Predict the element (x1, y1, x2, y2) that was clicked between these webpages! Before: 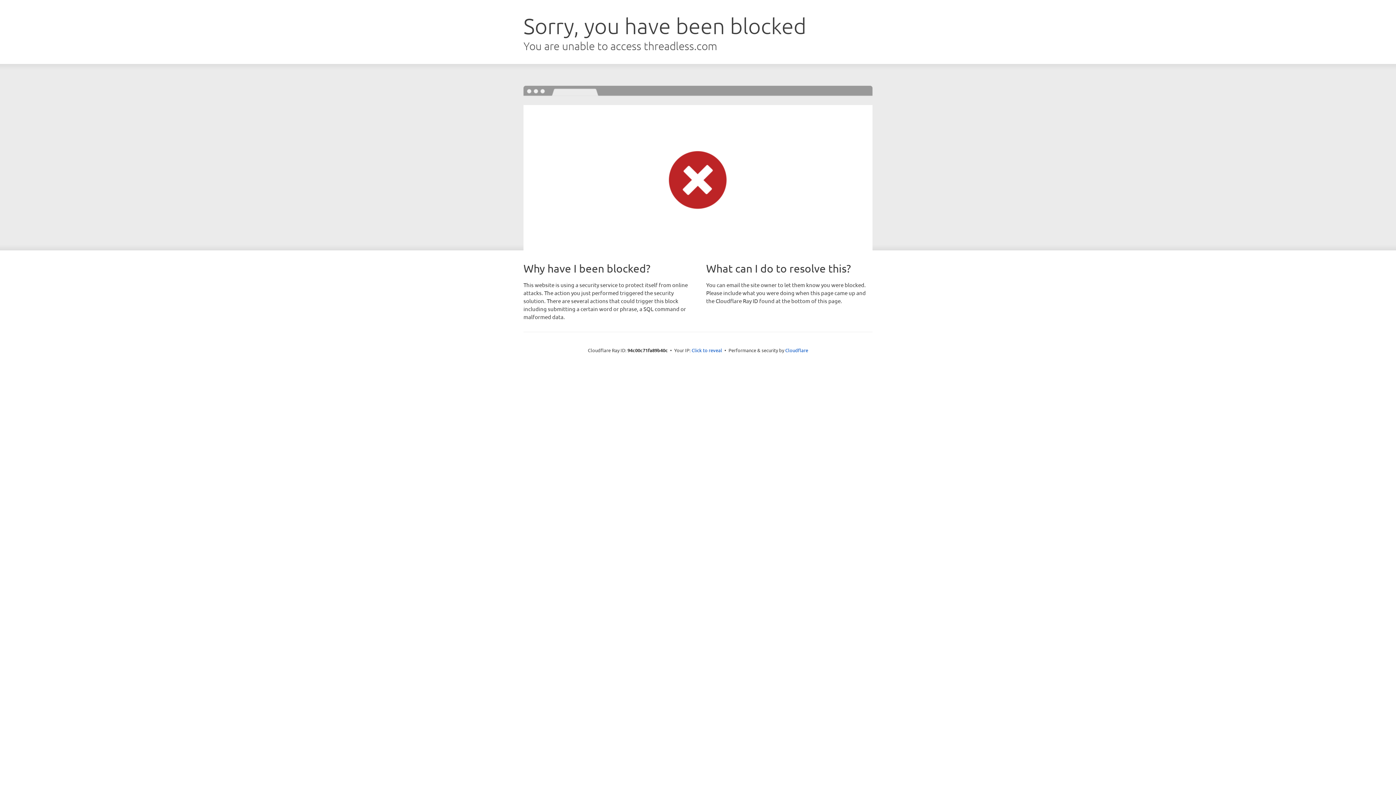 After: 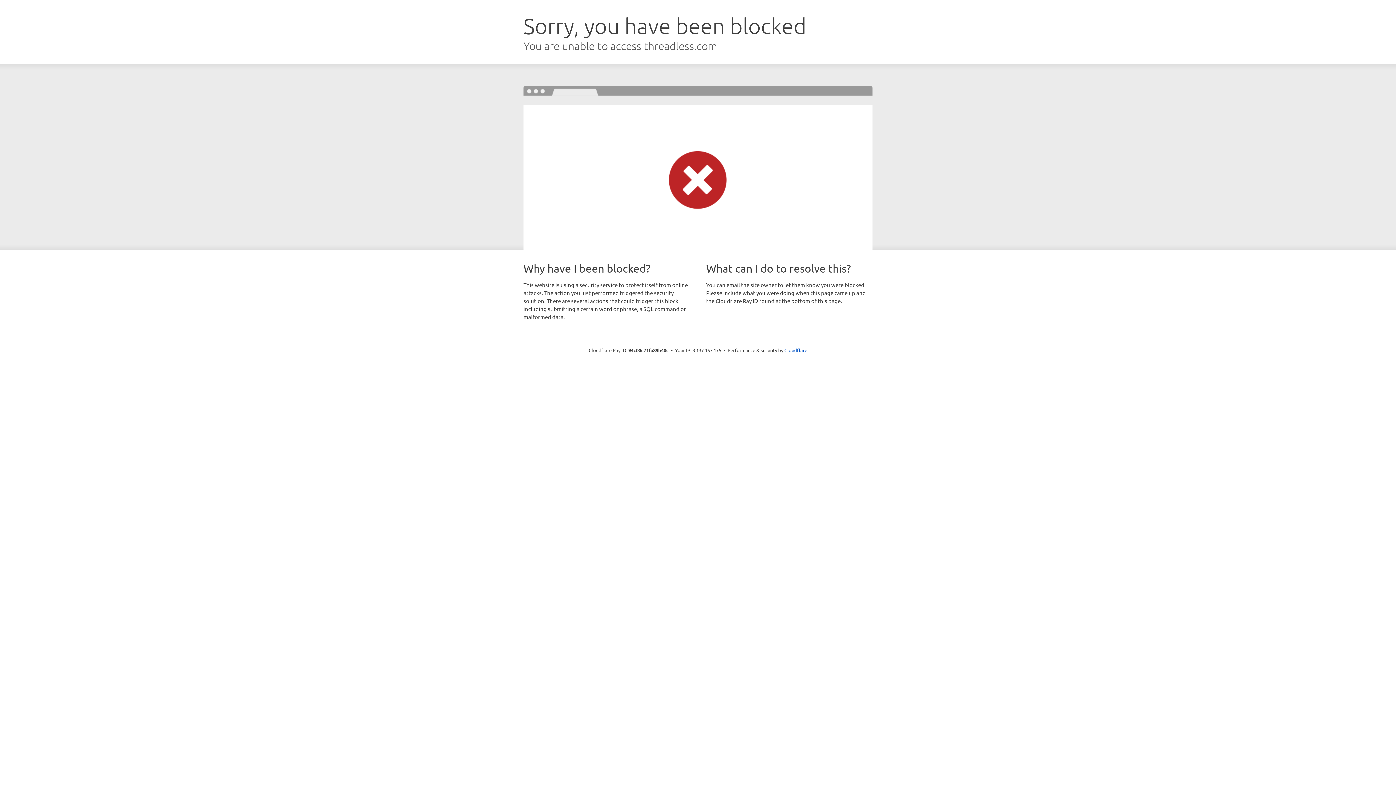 Action: label: Click to reveal bbox: (691, 346, 722, 353)